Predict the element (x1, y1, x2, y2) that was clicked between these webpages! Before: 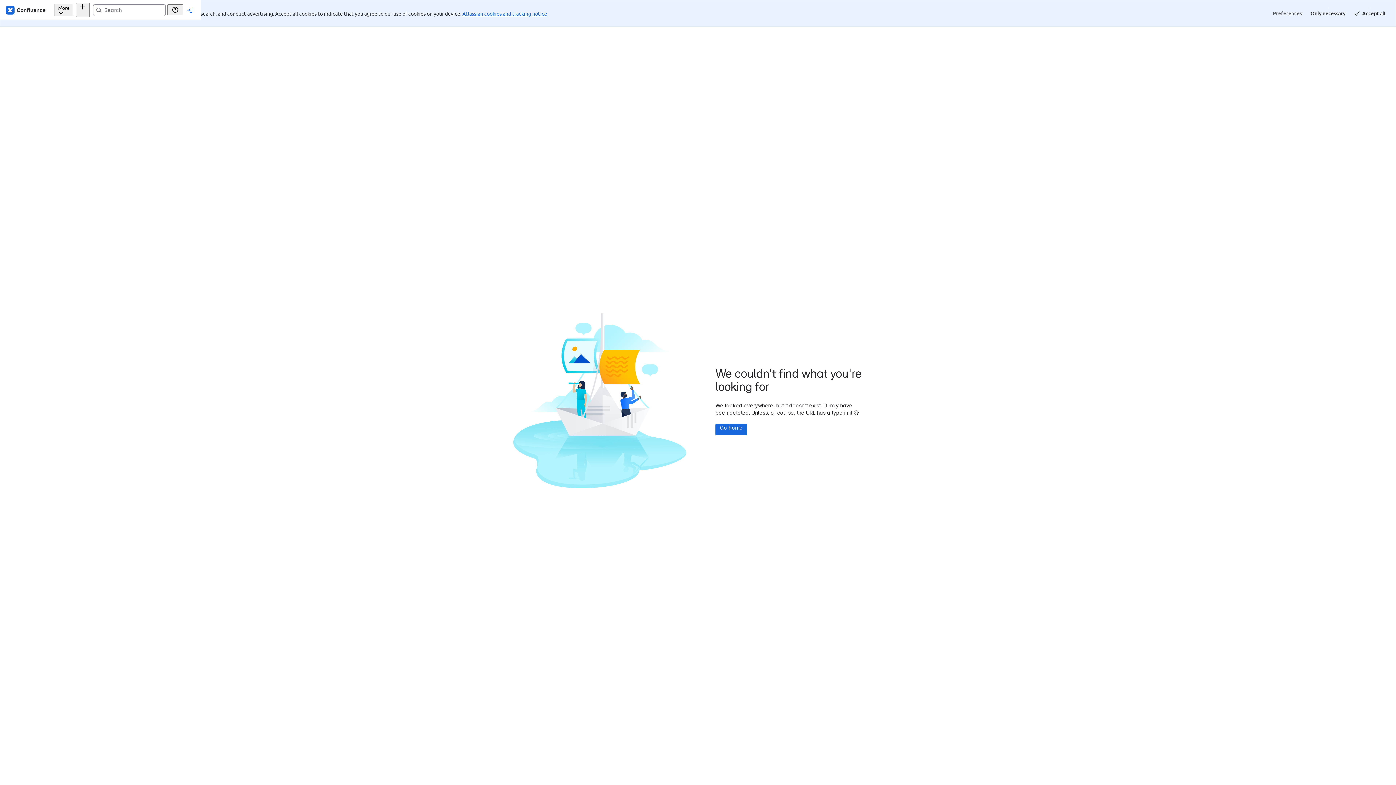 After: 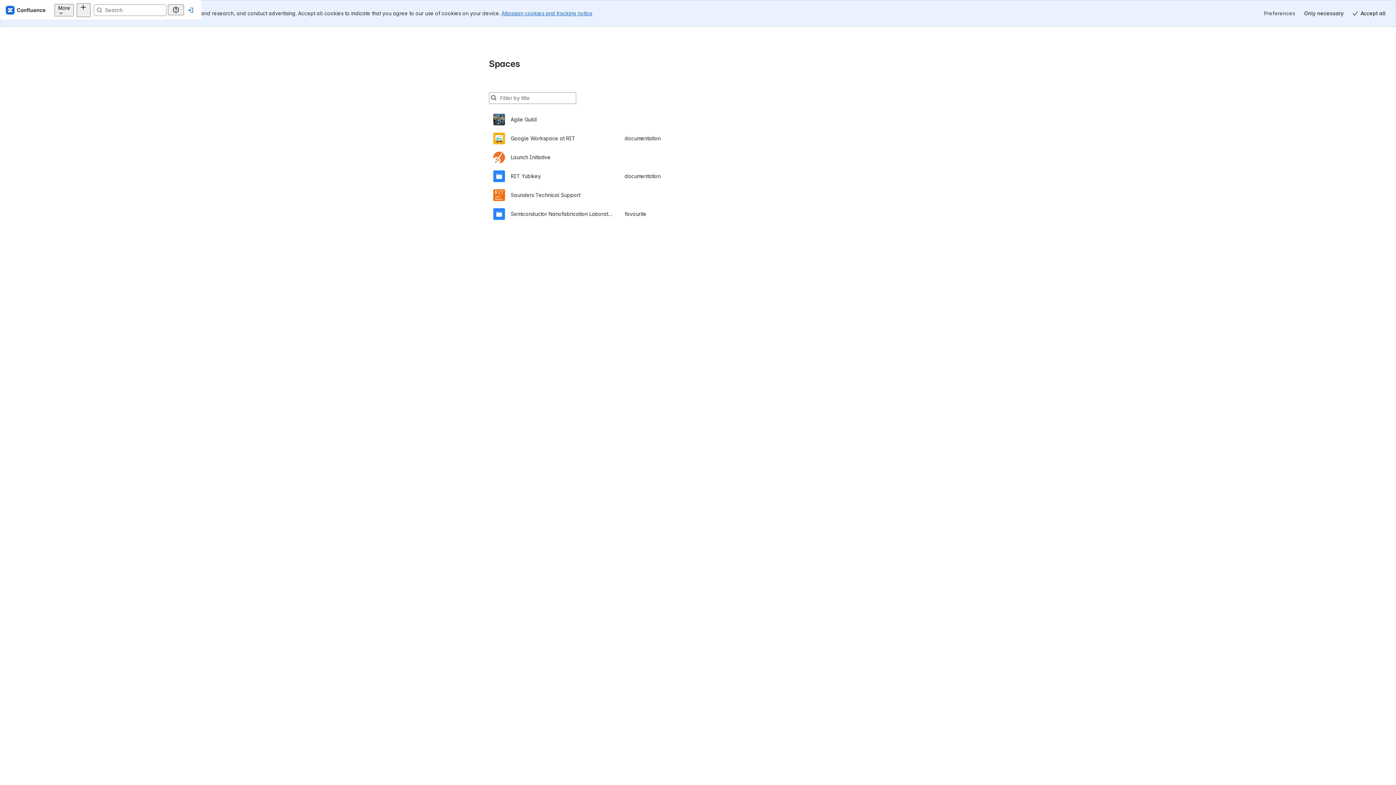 Action: label: Confluence Home bbox: (17, 4, 60, 15)